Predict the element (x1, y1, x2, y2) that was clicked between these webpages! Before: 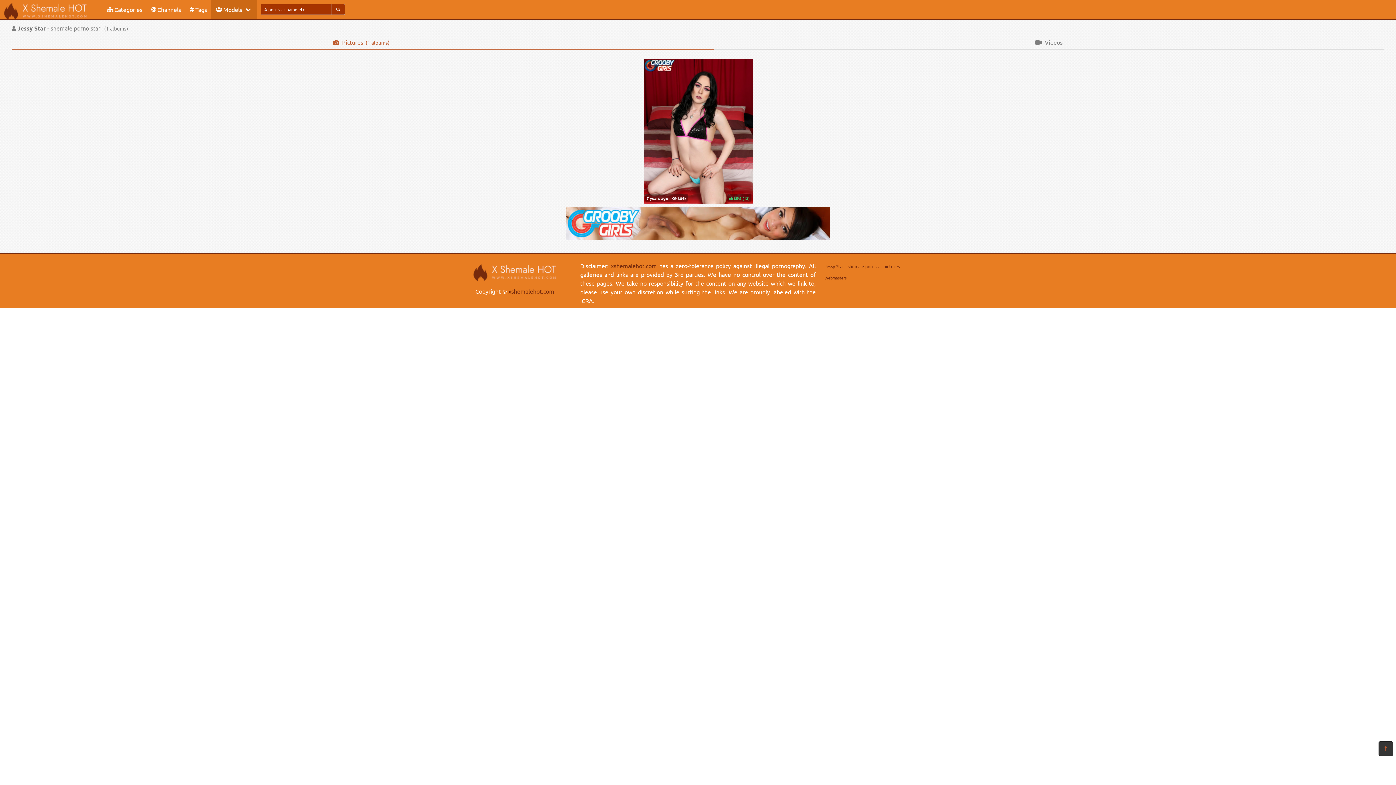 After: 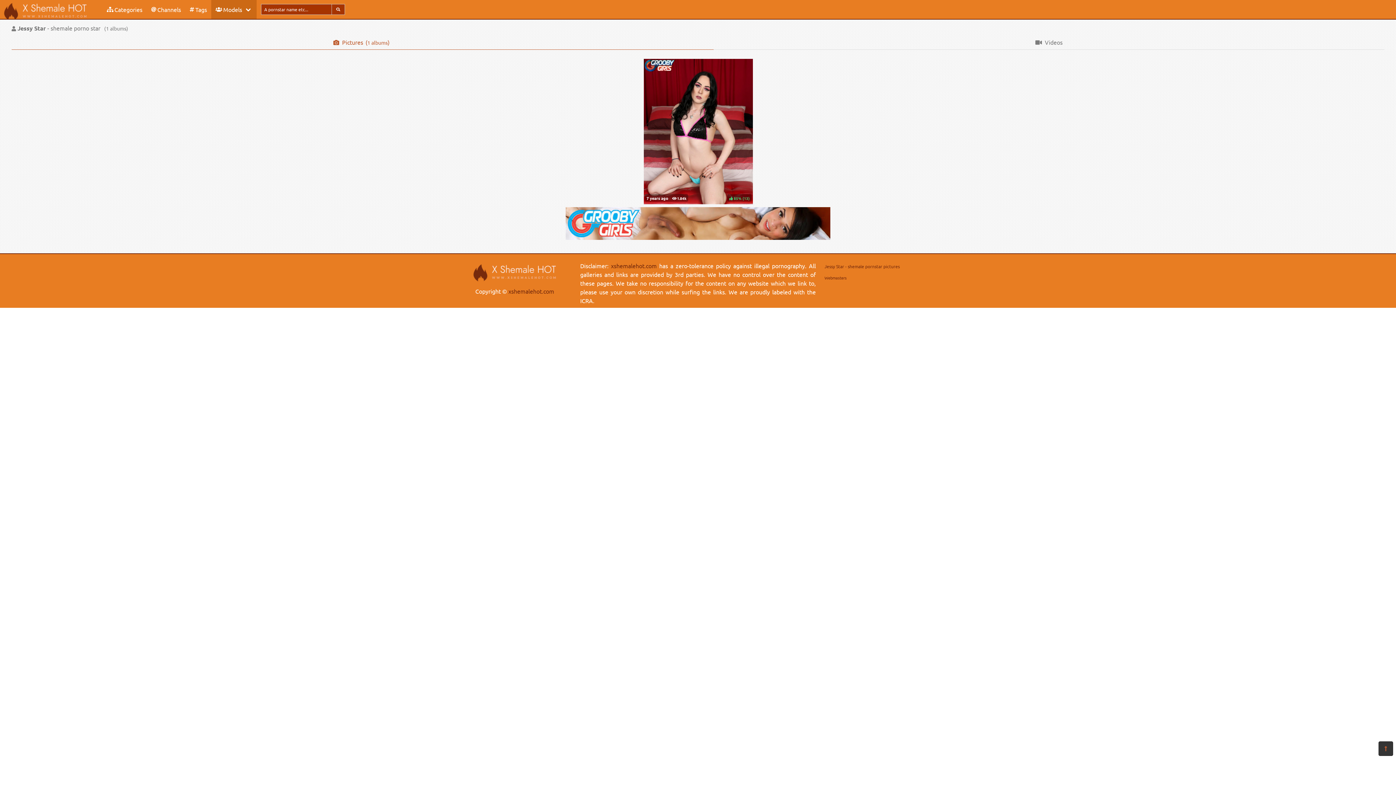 Action: bbox: (11, 34, 713, 49) label: Pictures
( albums)